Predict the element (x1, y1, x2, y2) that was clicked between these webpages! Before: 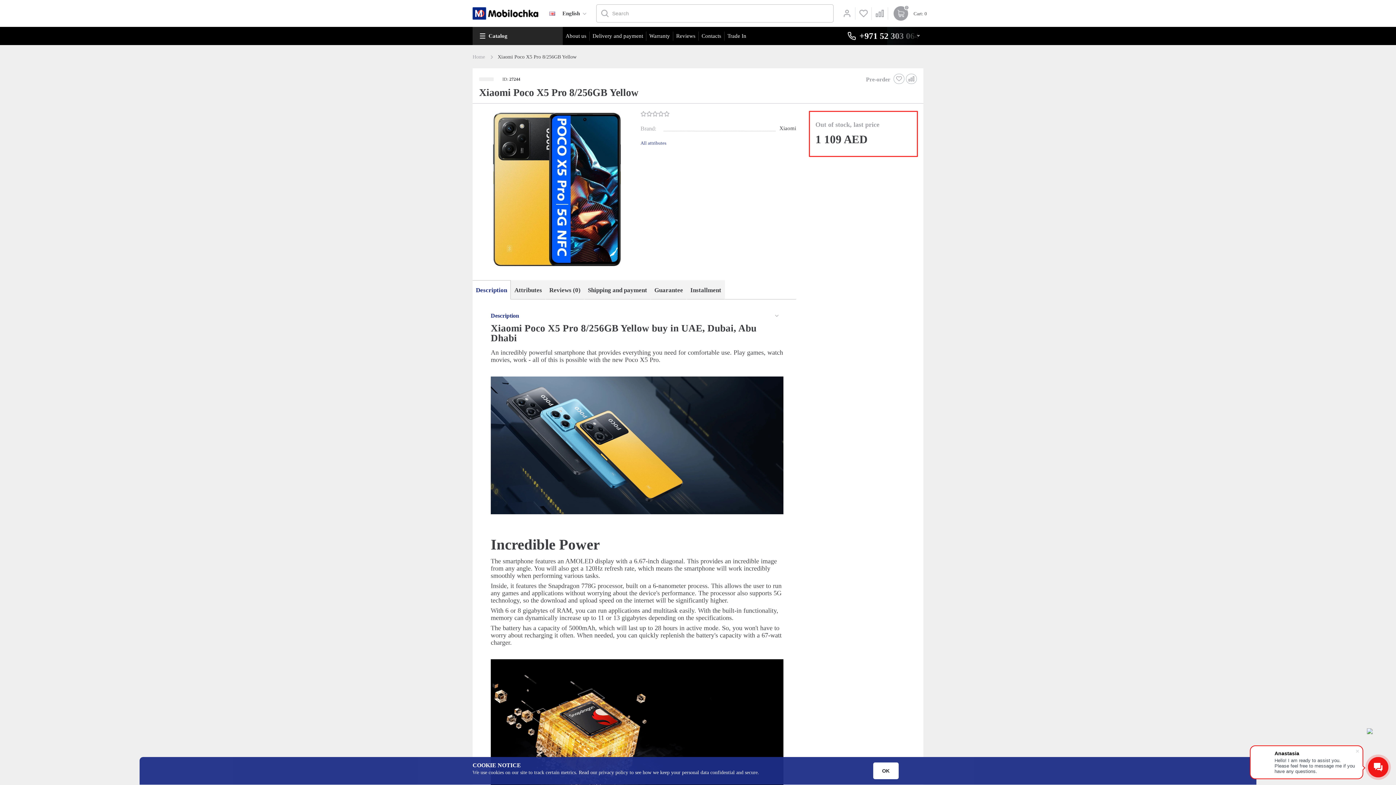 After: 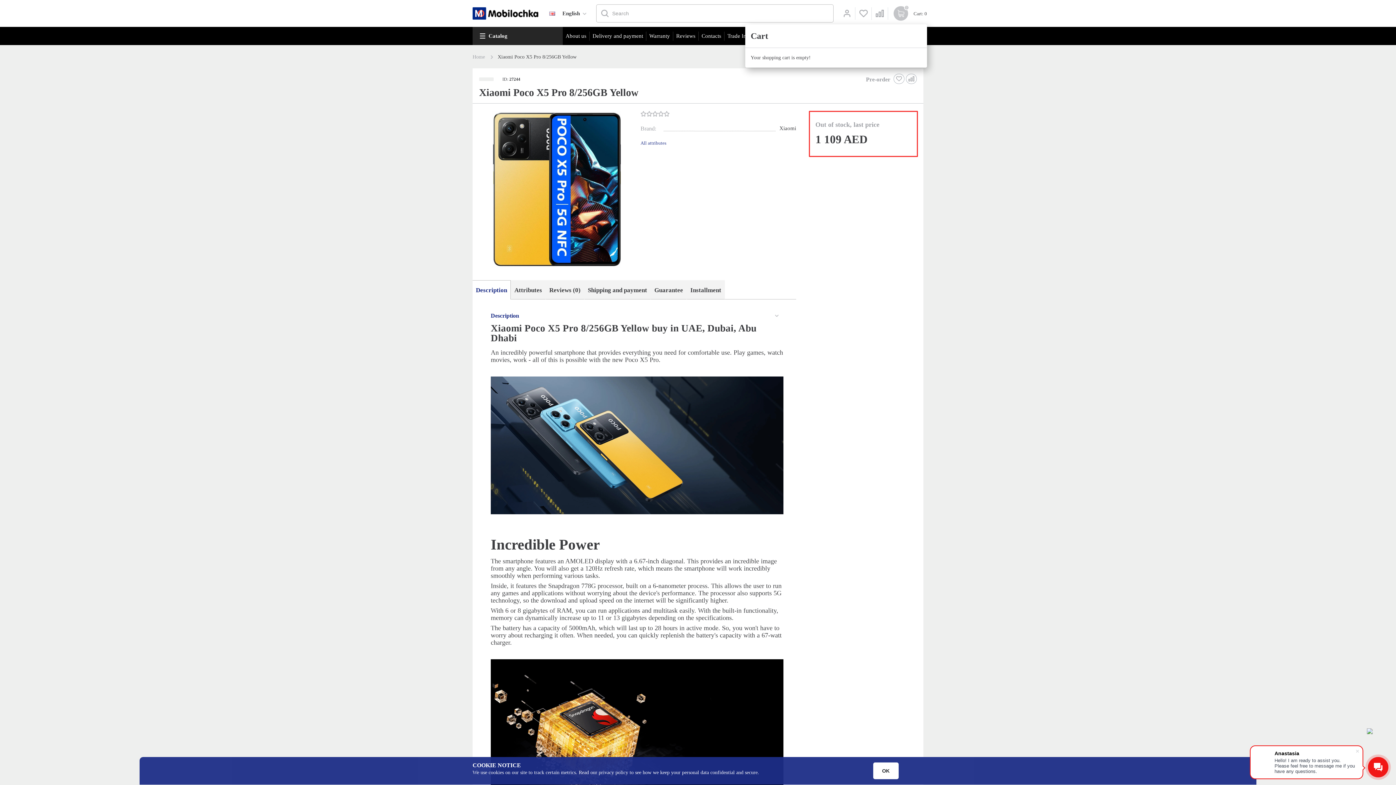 Action: bbox: (893, 6, 908, 20) label: 0